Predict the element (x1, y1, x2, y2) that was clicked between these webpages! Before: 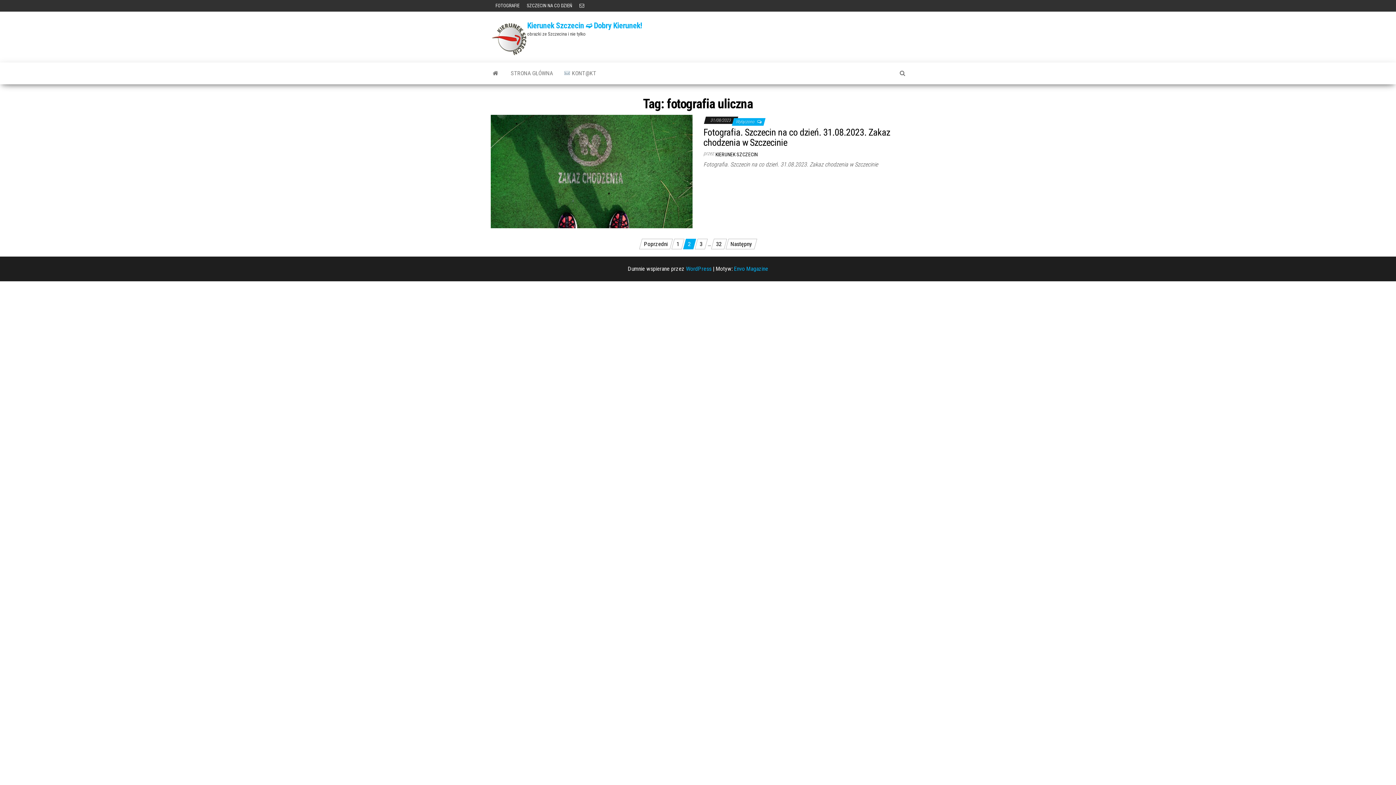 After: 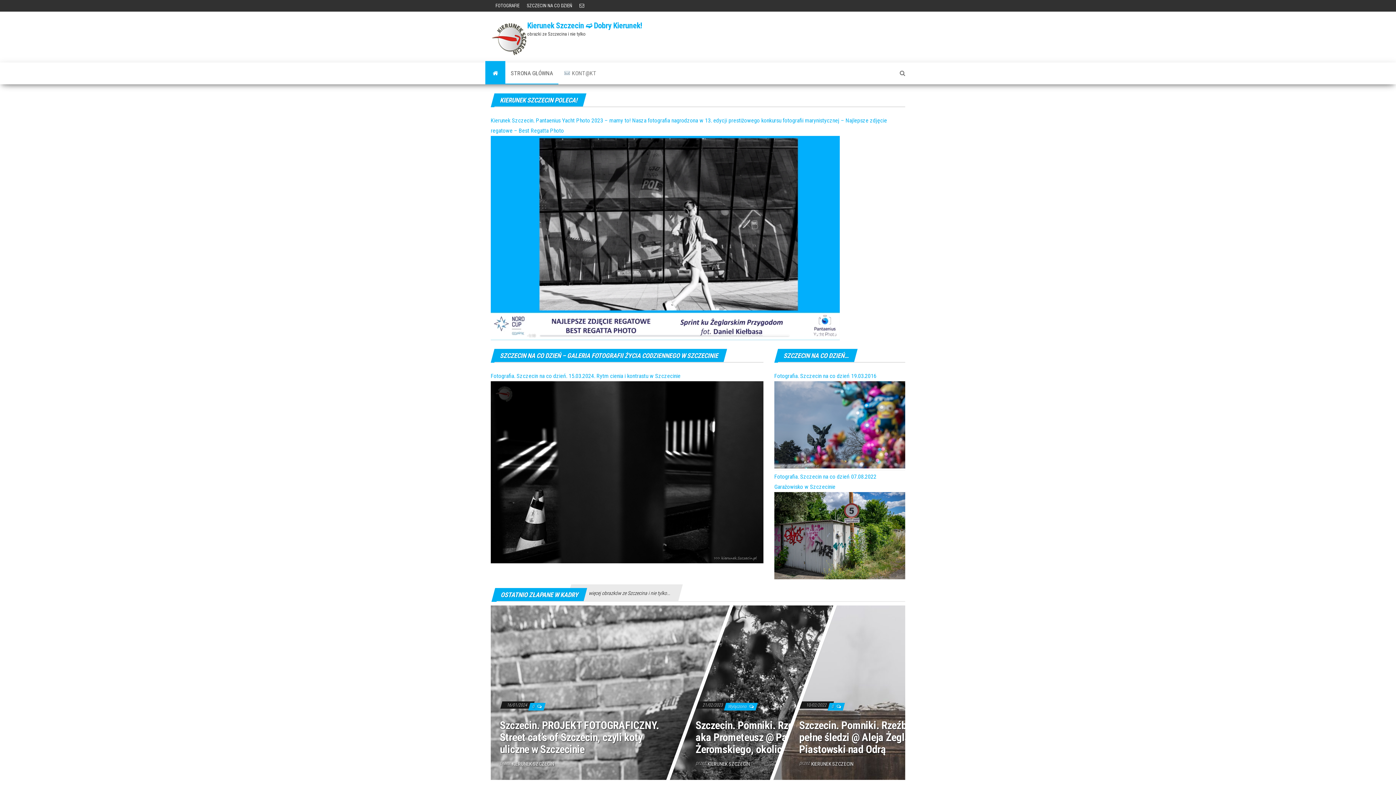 Action: bbox: (485, 62, 505, 84)